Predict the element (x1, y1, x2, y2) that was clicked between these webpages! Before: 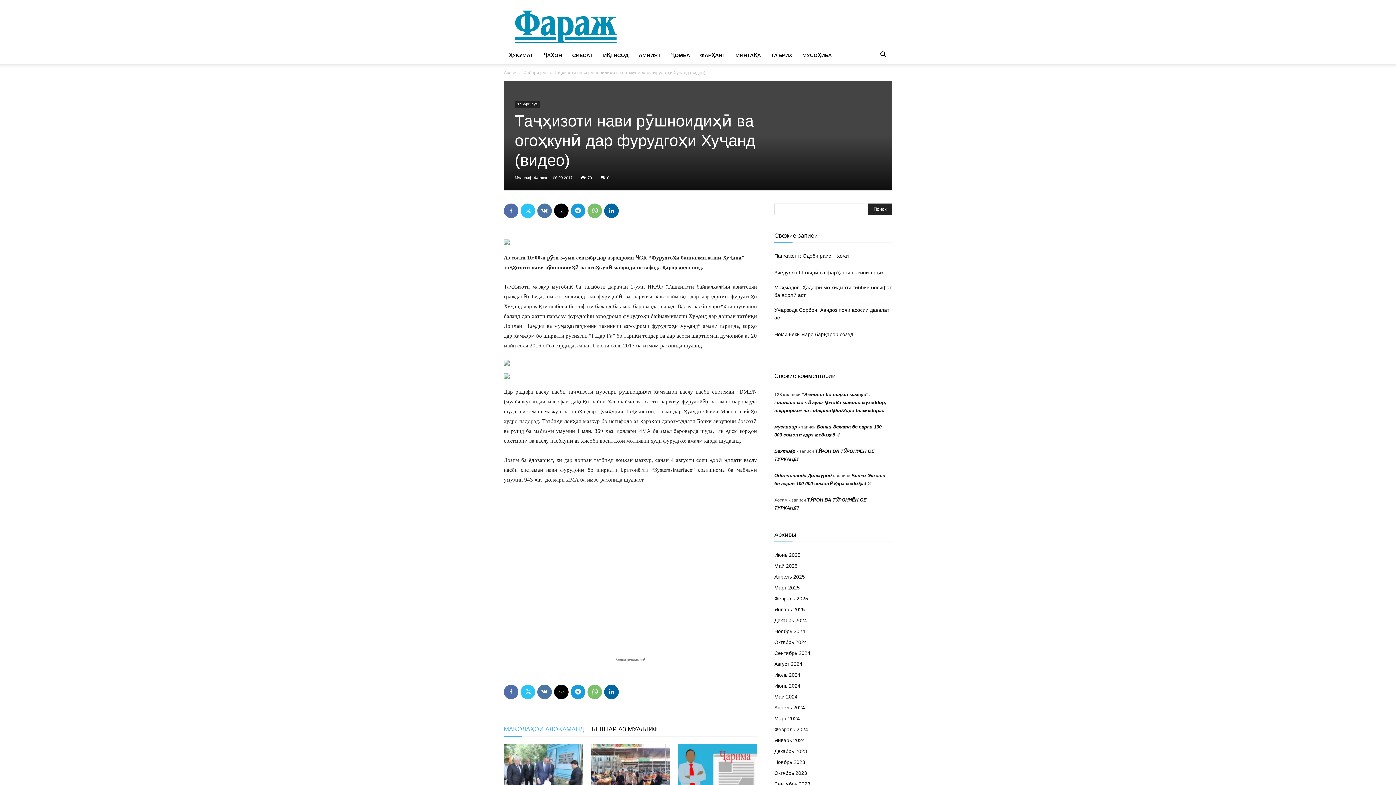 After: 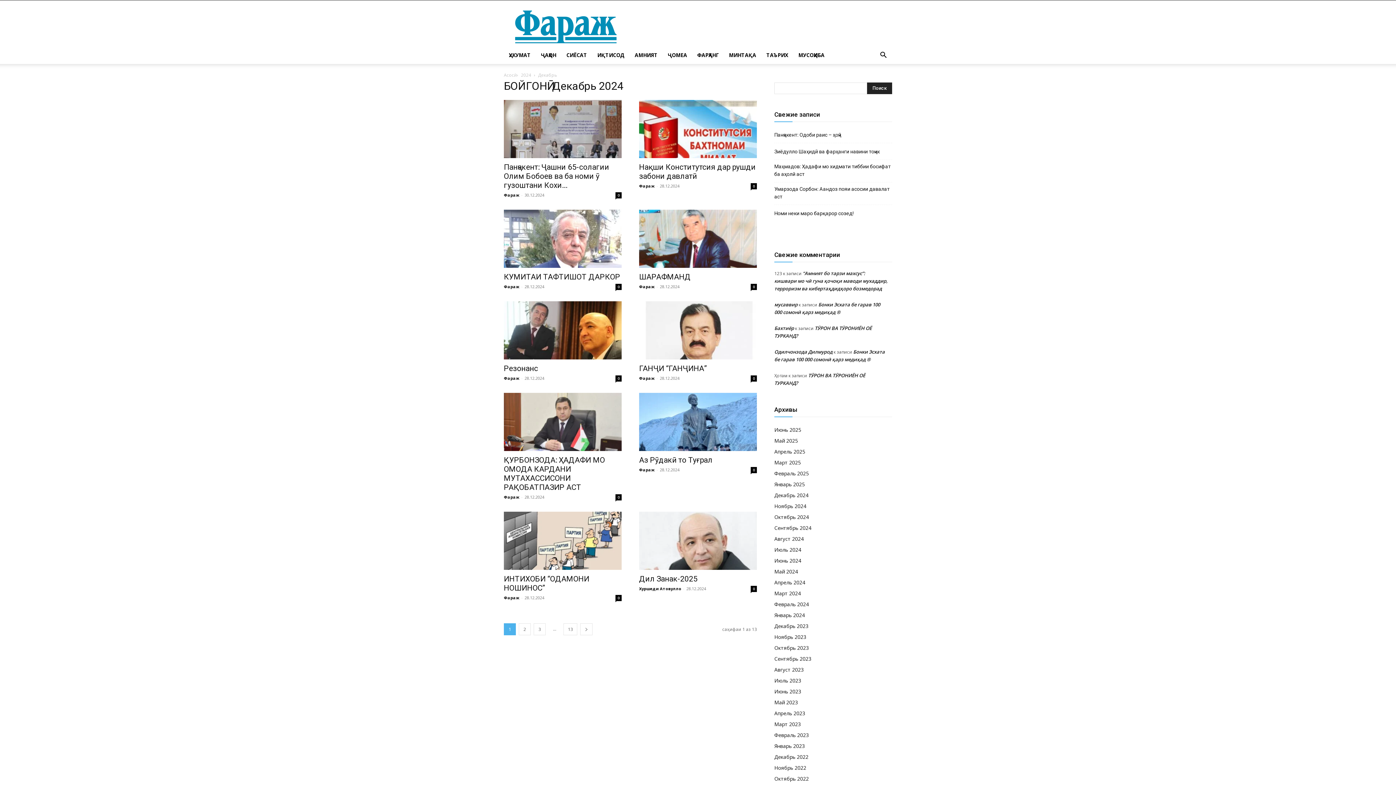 Action: label: Декабрь 2024 bbox: (774, 617, 807, 623)